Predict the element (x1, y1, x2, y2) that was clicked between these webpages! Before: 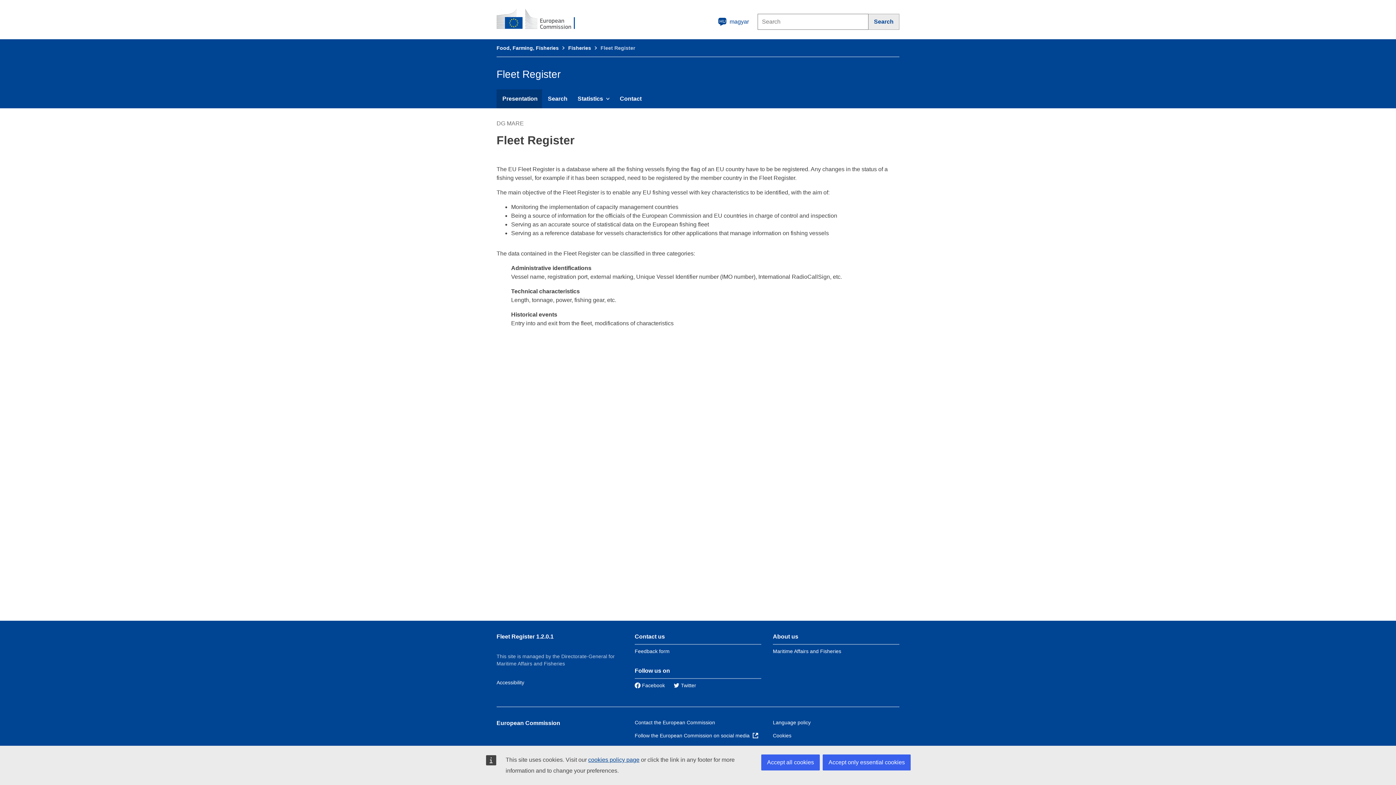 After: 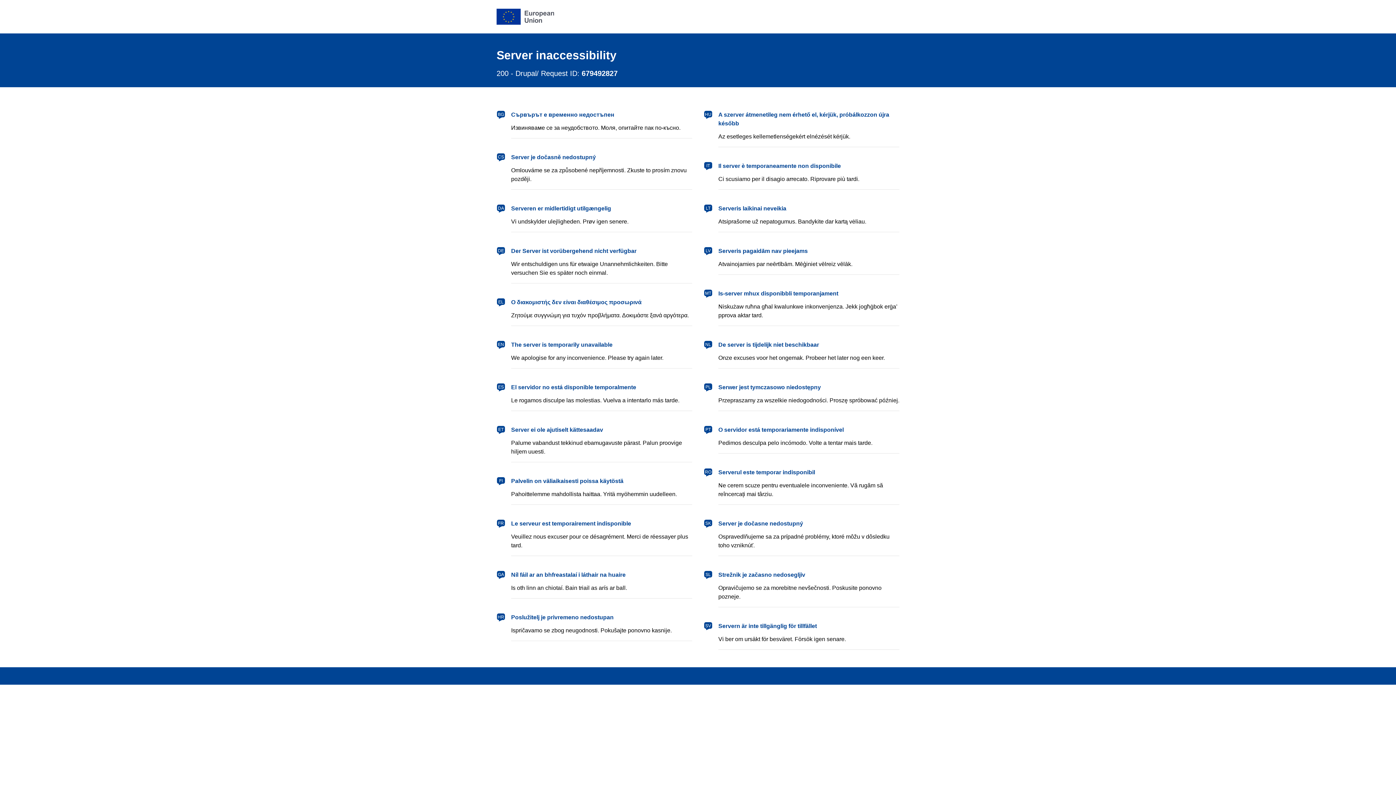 Action: bbox: (773, 720, 810, 725) label: Language policy